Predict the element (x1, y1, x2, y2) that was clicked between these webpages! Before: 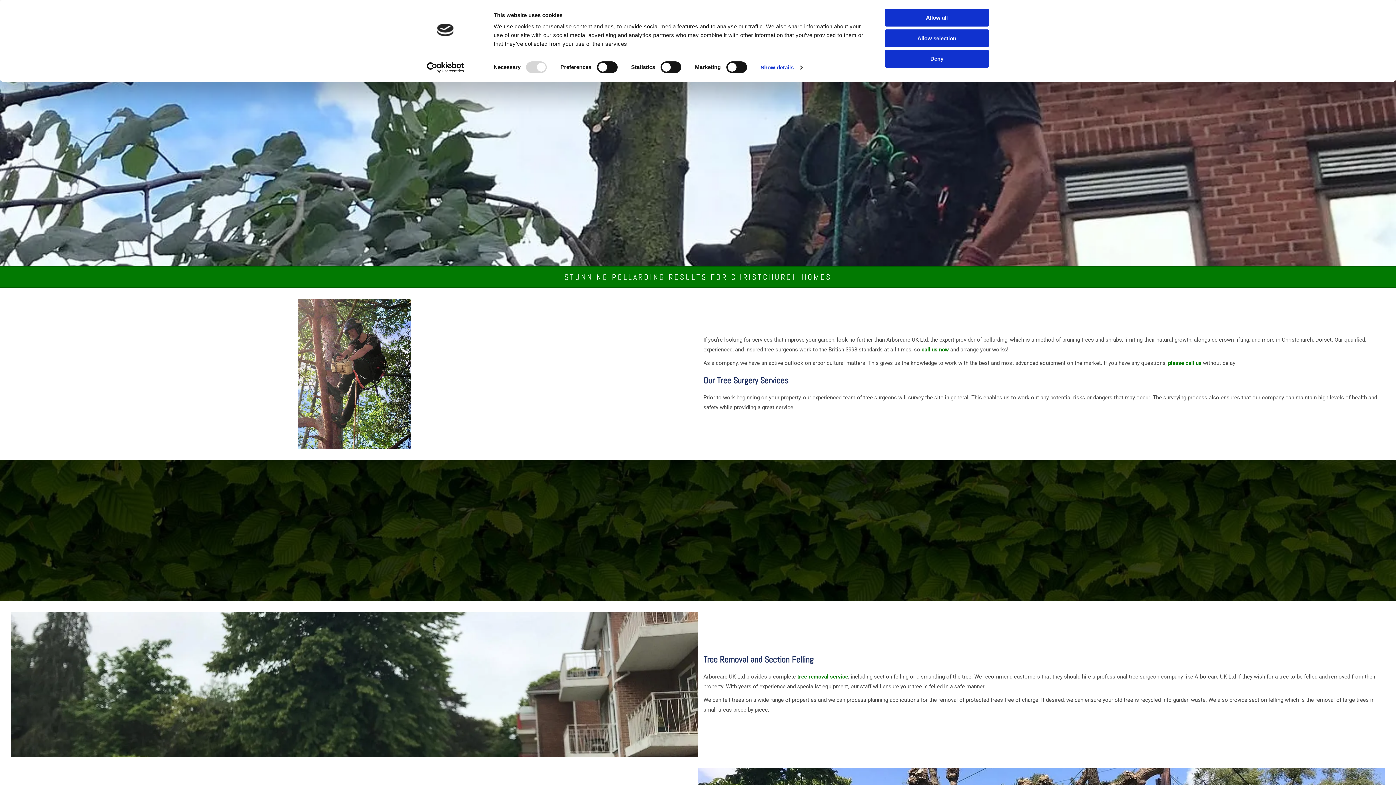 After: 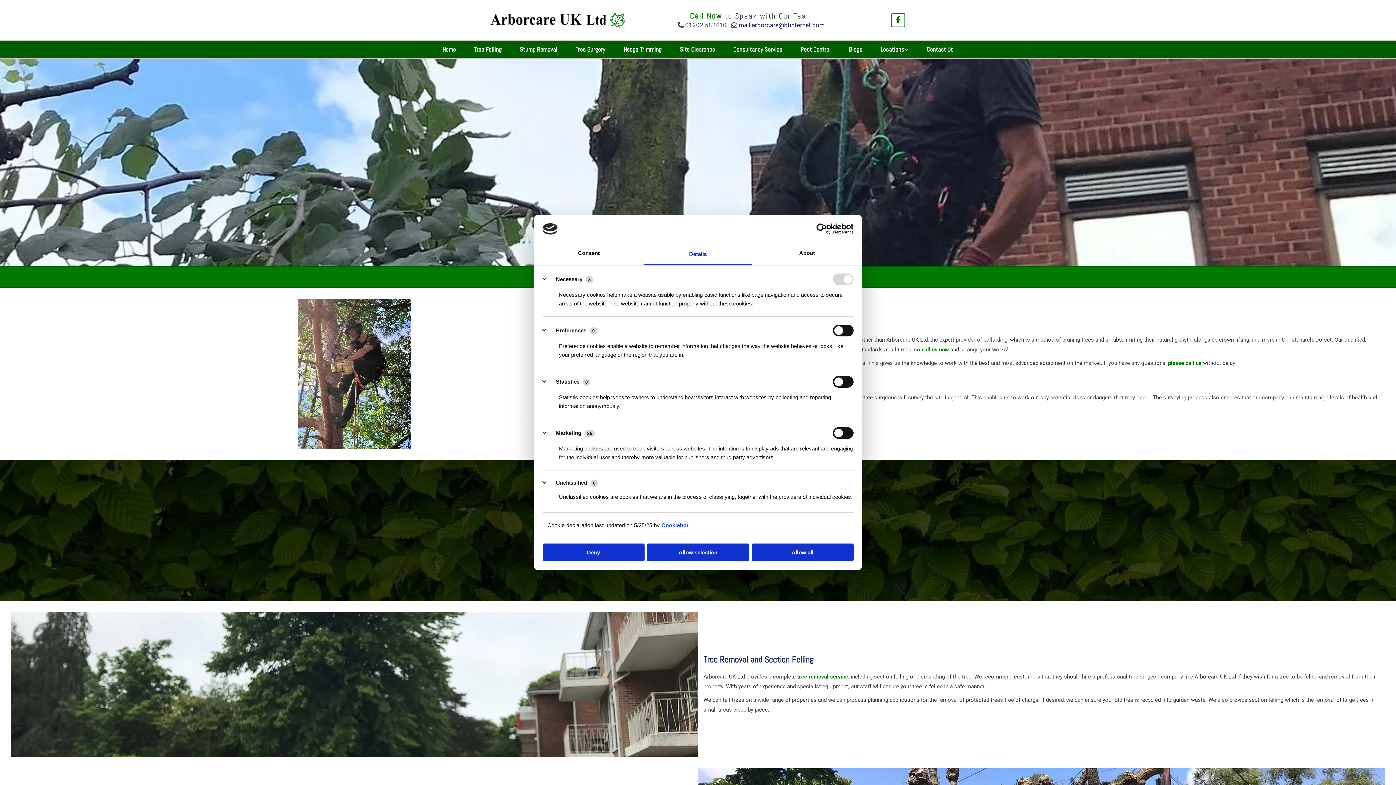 Action: label: Show details bbox: (760, 62, 802, 73)